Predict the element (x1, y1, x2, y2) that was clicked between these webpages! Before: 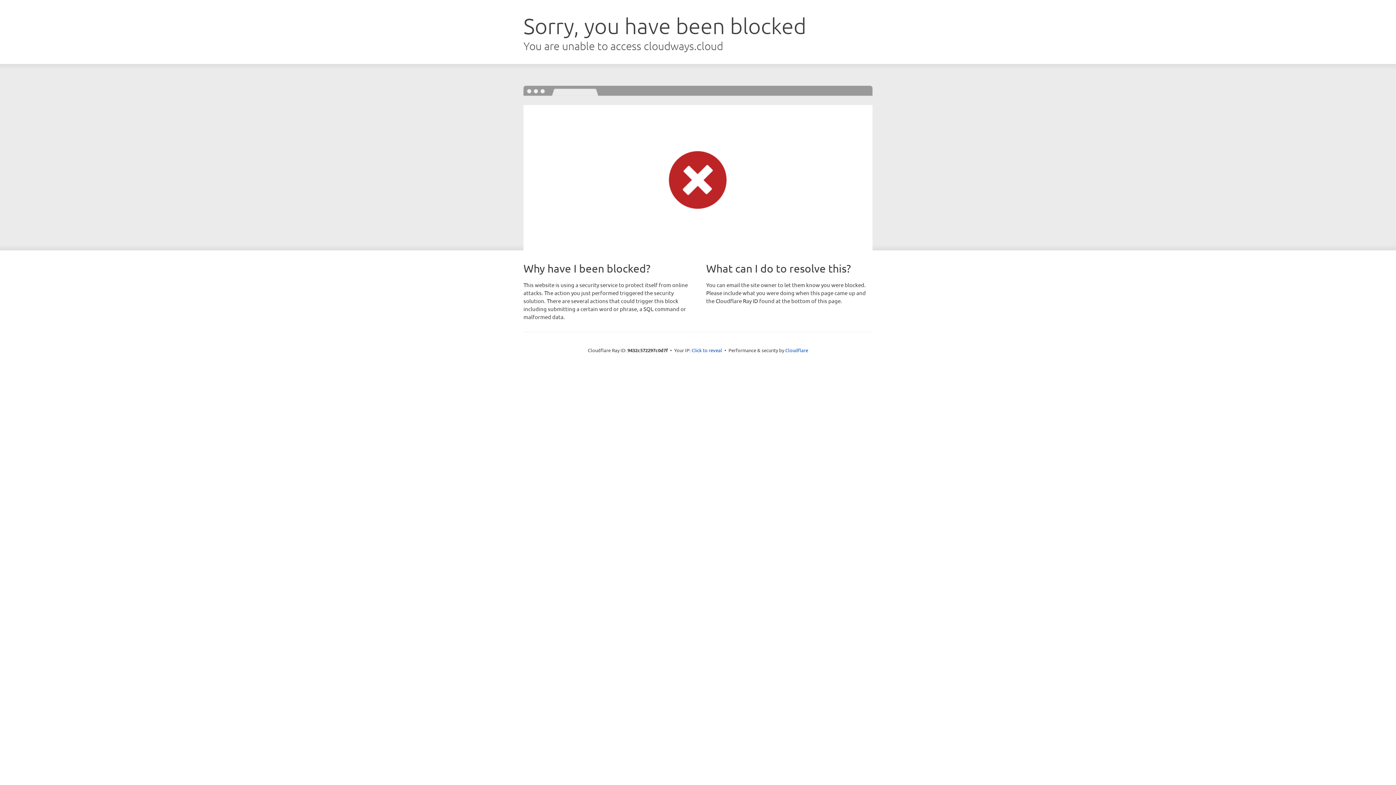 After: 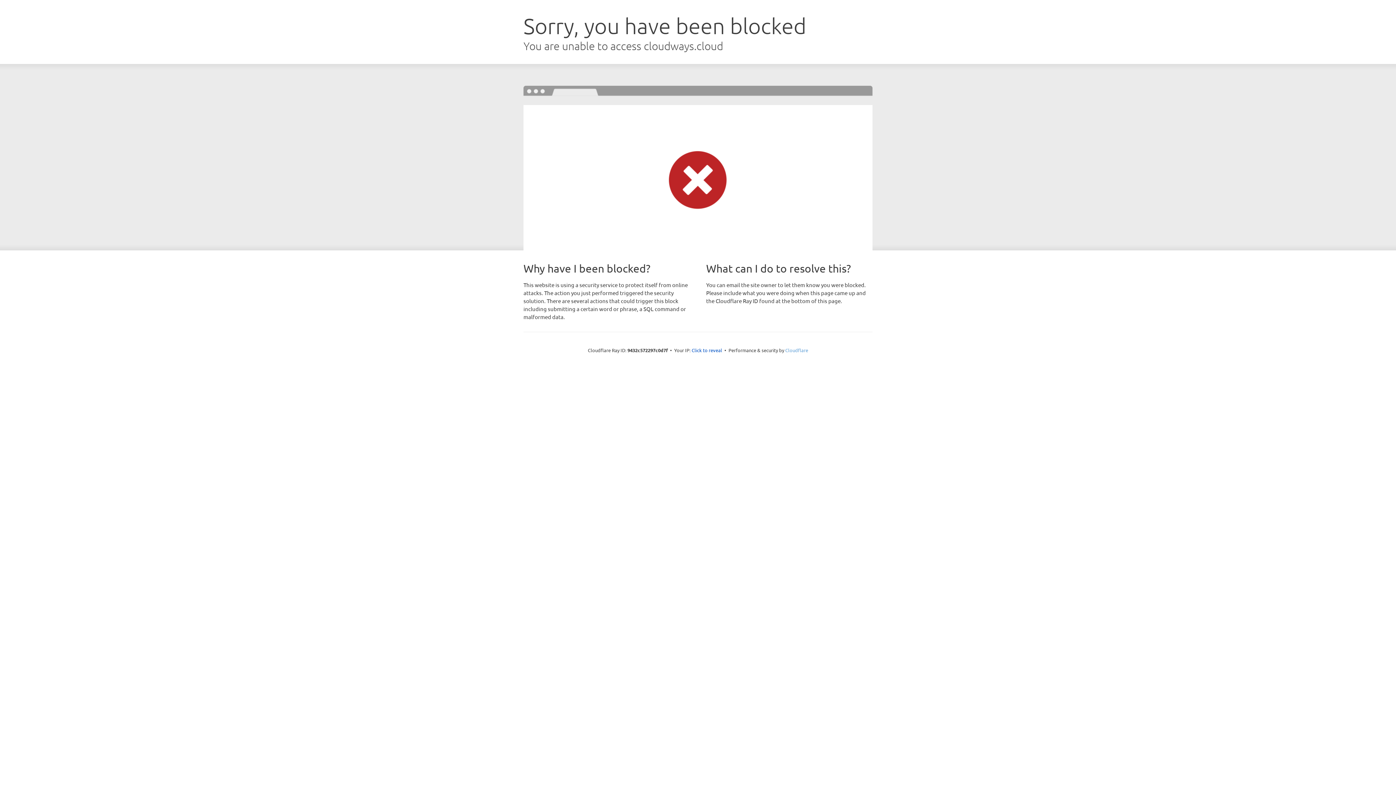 Action: label: Cloudflare bbox: (785, 347, 808, 353)